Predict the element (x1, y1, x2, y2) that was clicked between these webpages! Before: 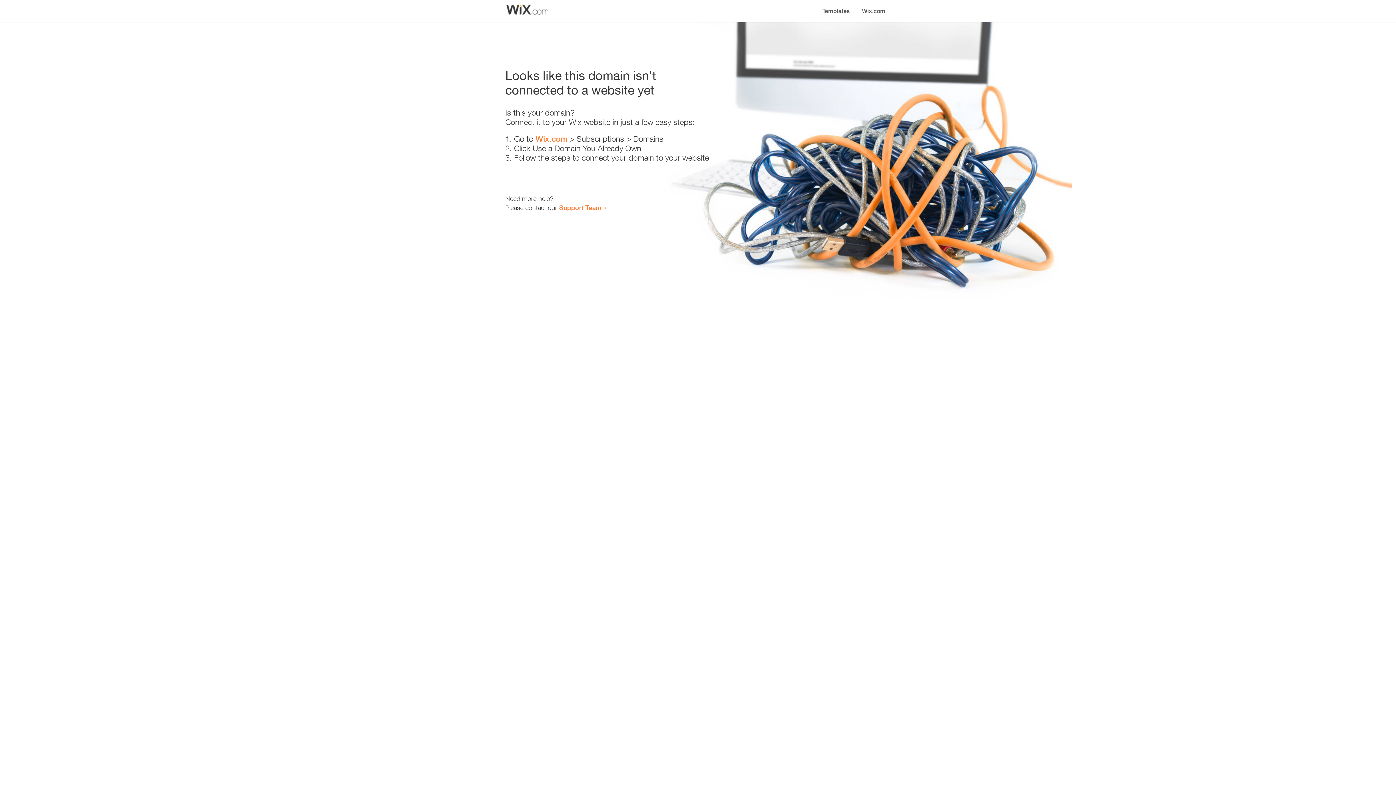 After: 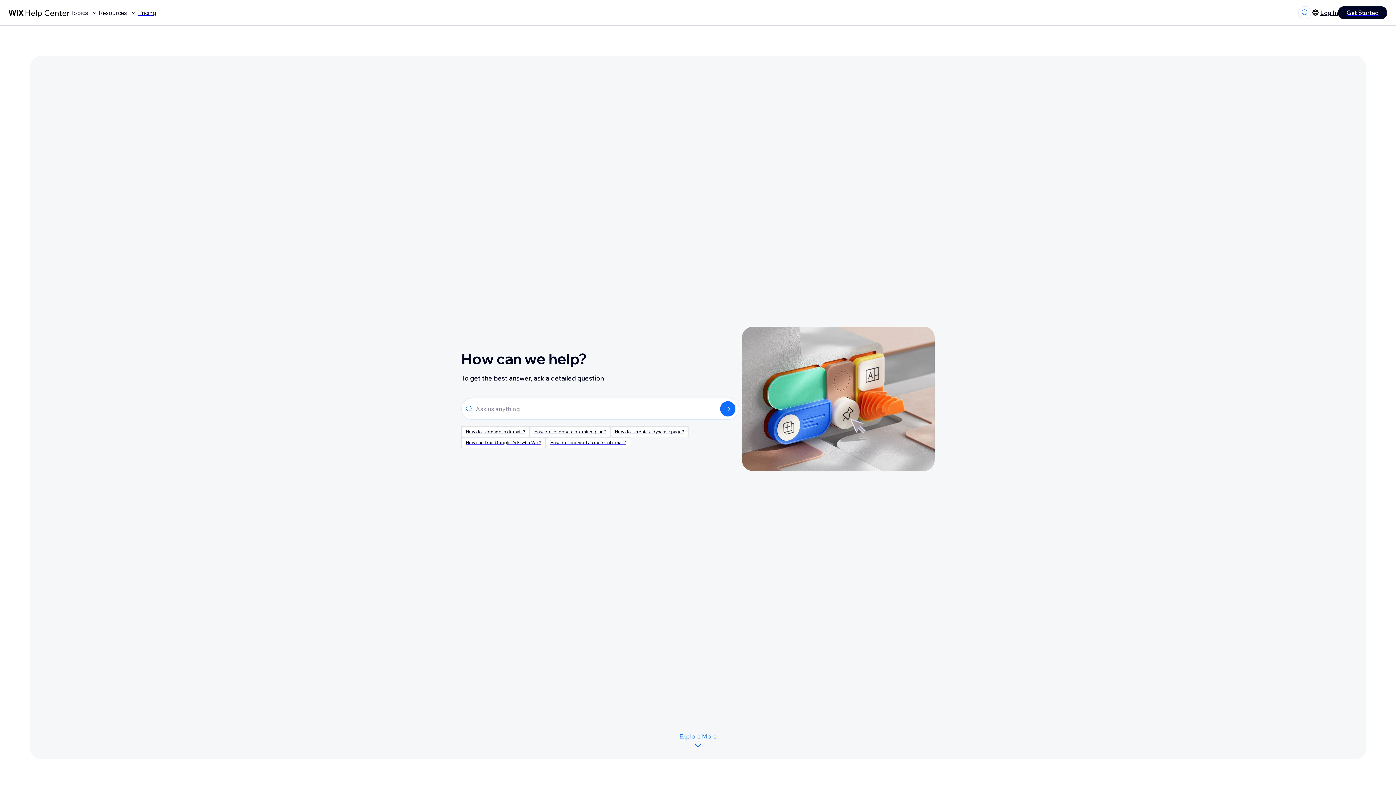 Action: bbox: (559, 203, 601, 211) label: Support Team